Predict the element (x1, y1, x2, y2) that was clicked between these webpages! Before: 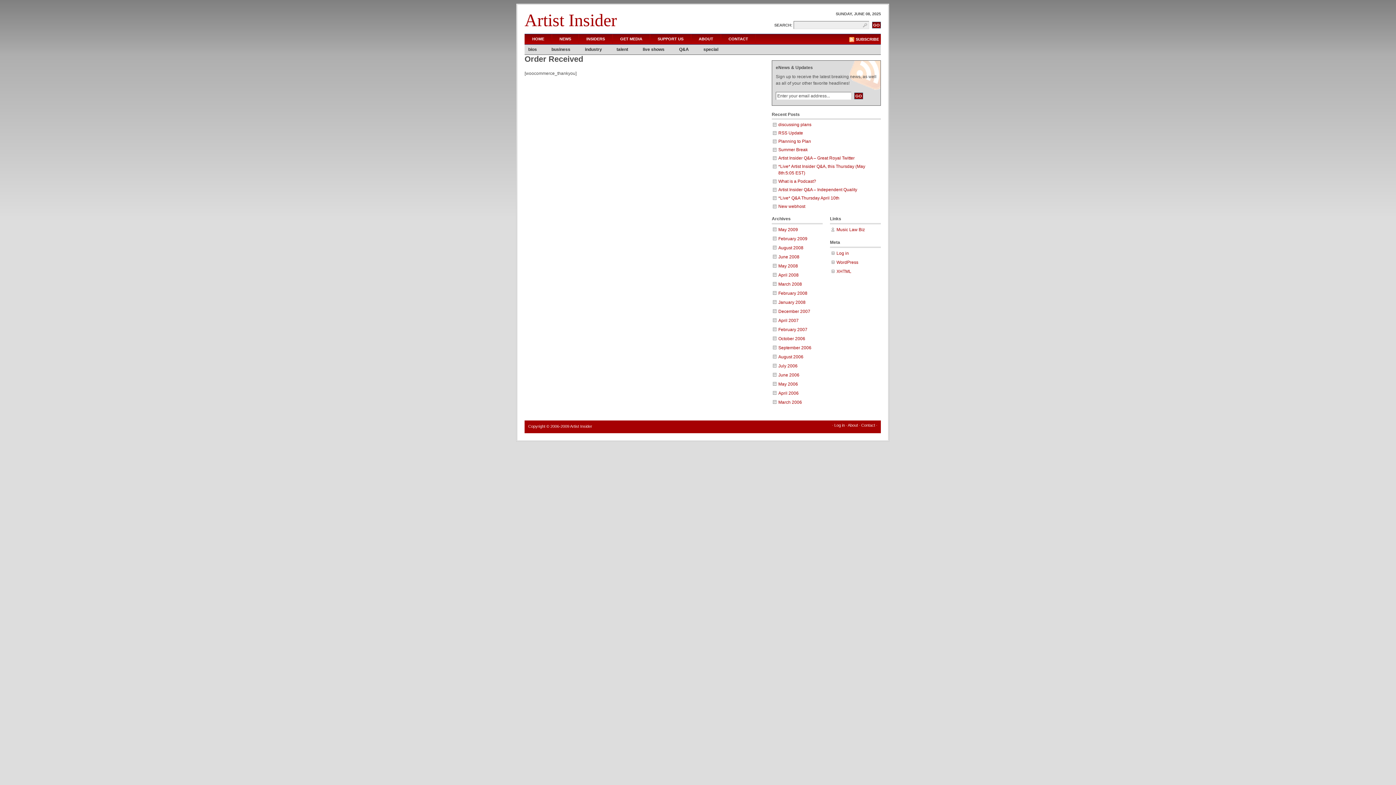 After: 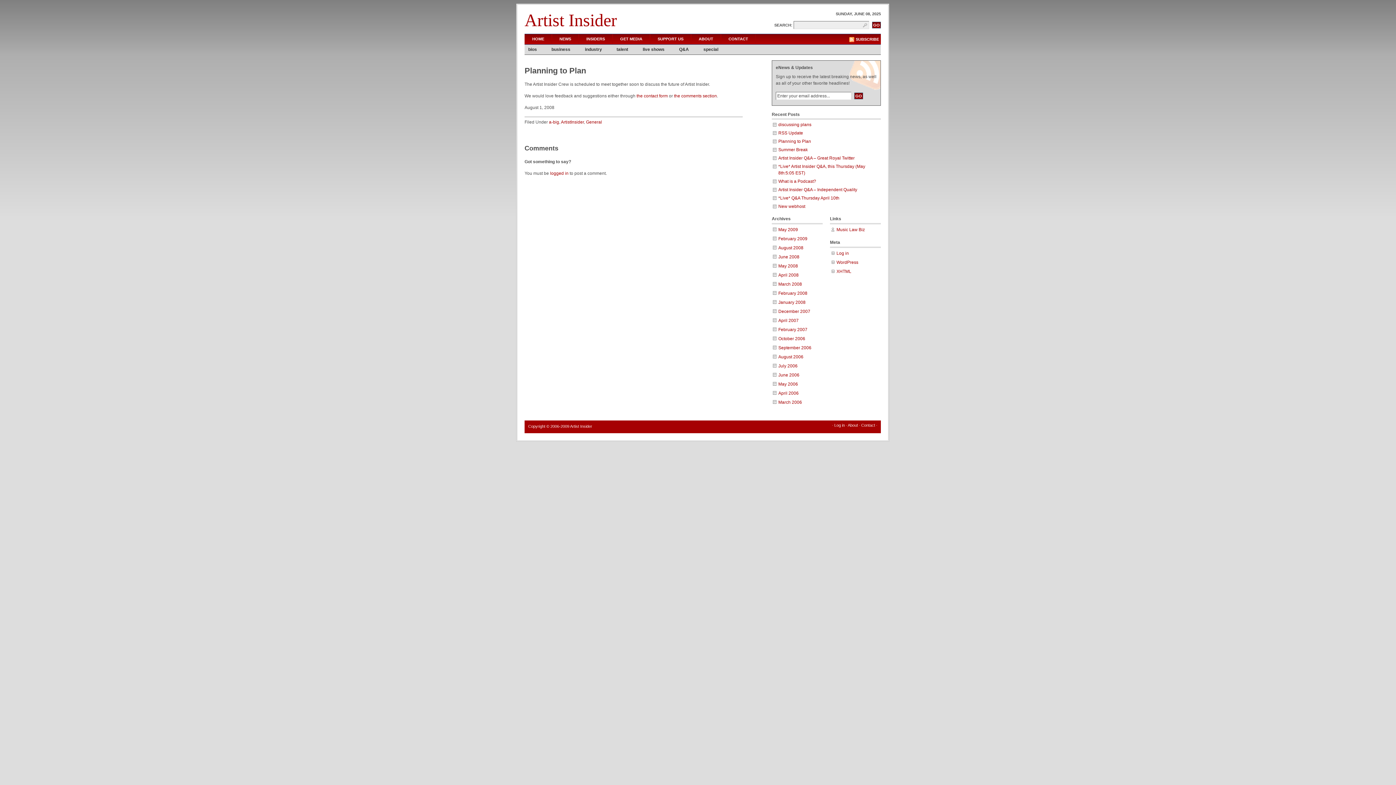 Action: bbox: (778, 138, 811, 144) label: Planning to Plan